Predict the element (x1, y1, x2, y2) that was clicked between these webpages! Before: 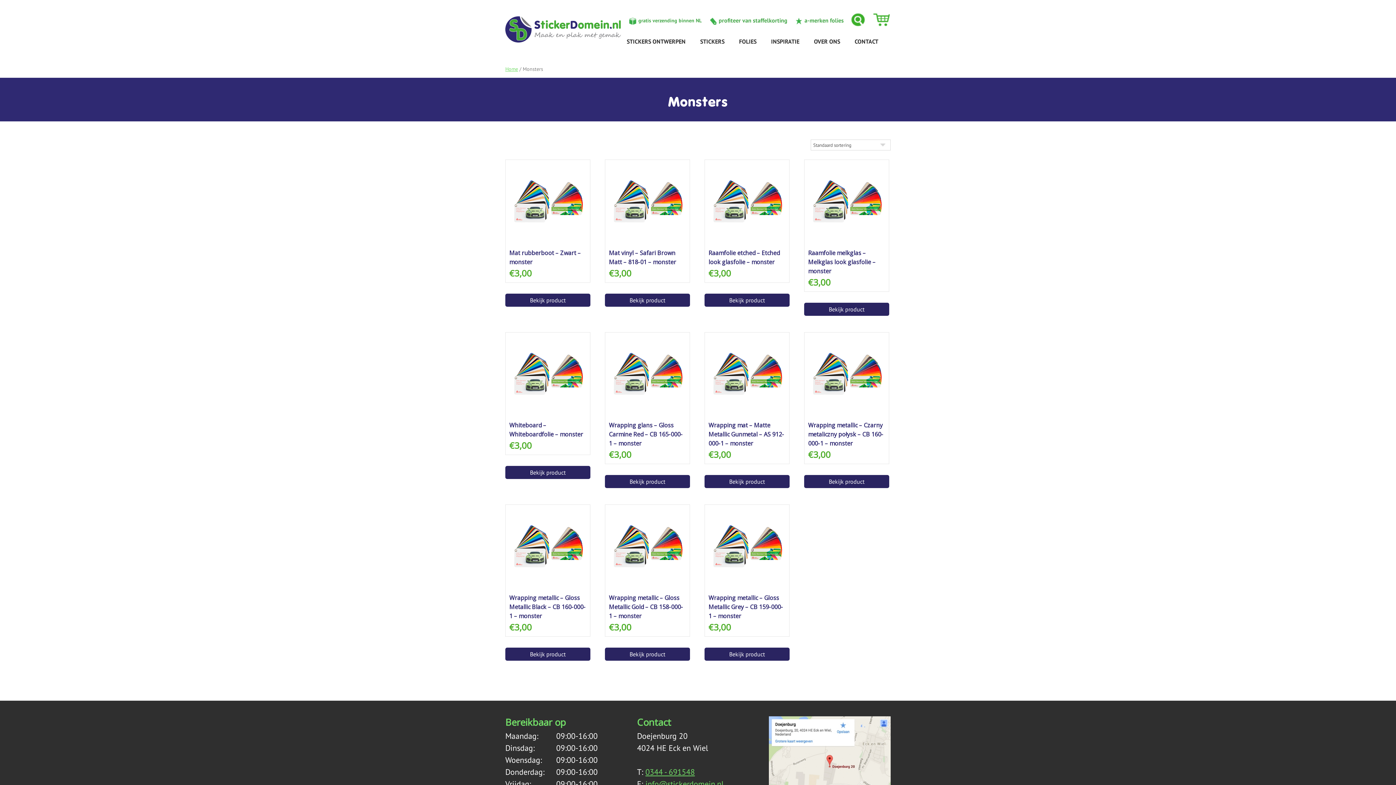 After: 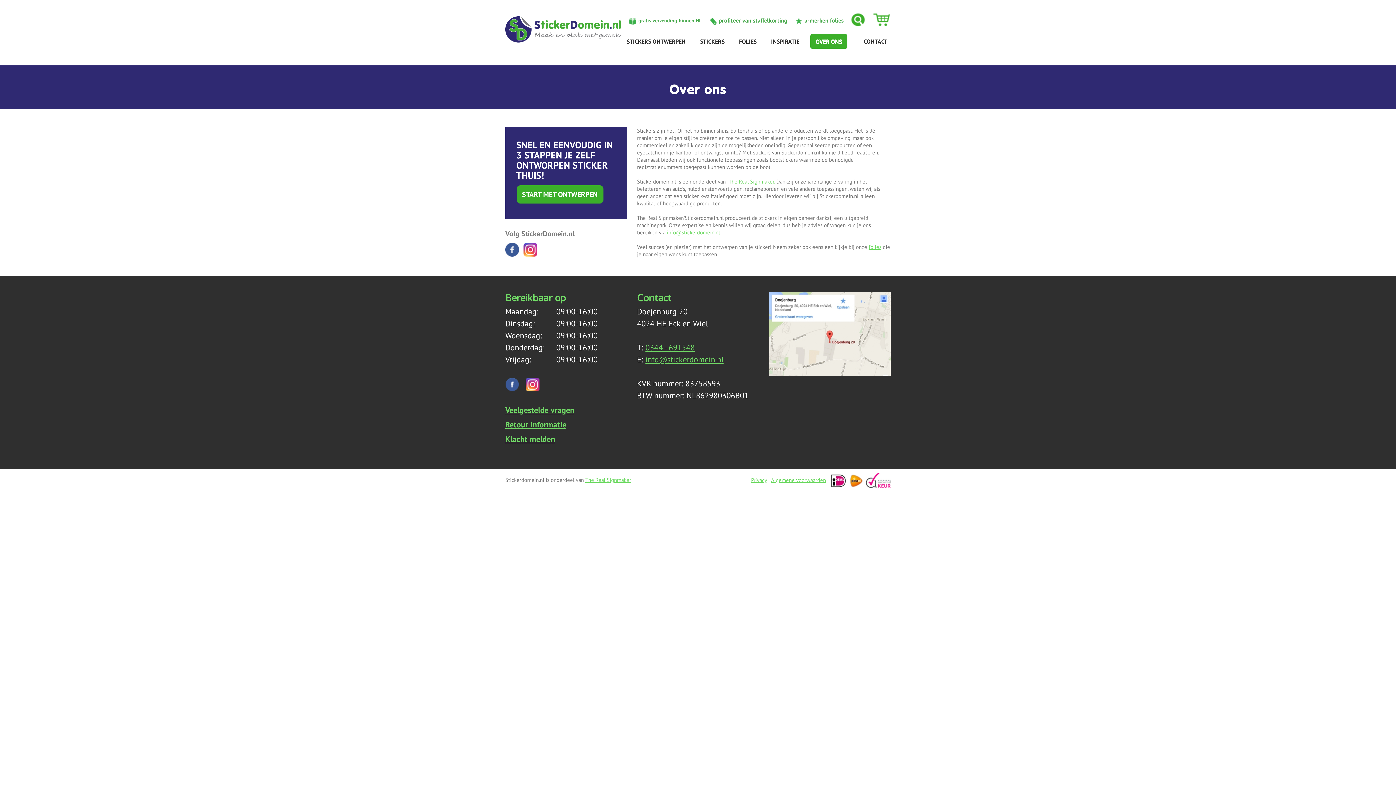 Action: label: OVER ONS bbox: (808, 34, 840, 48)